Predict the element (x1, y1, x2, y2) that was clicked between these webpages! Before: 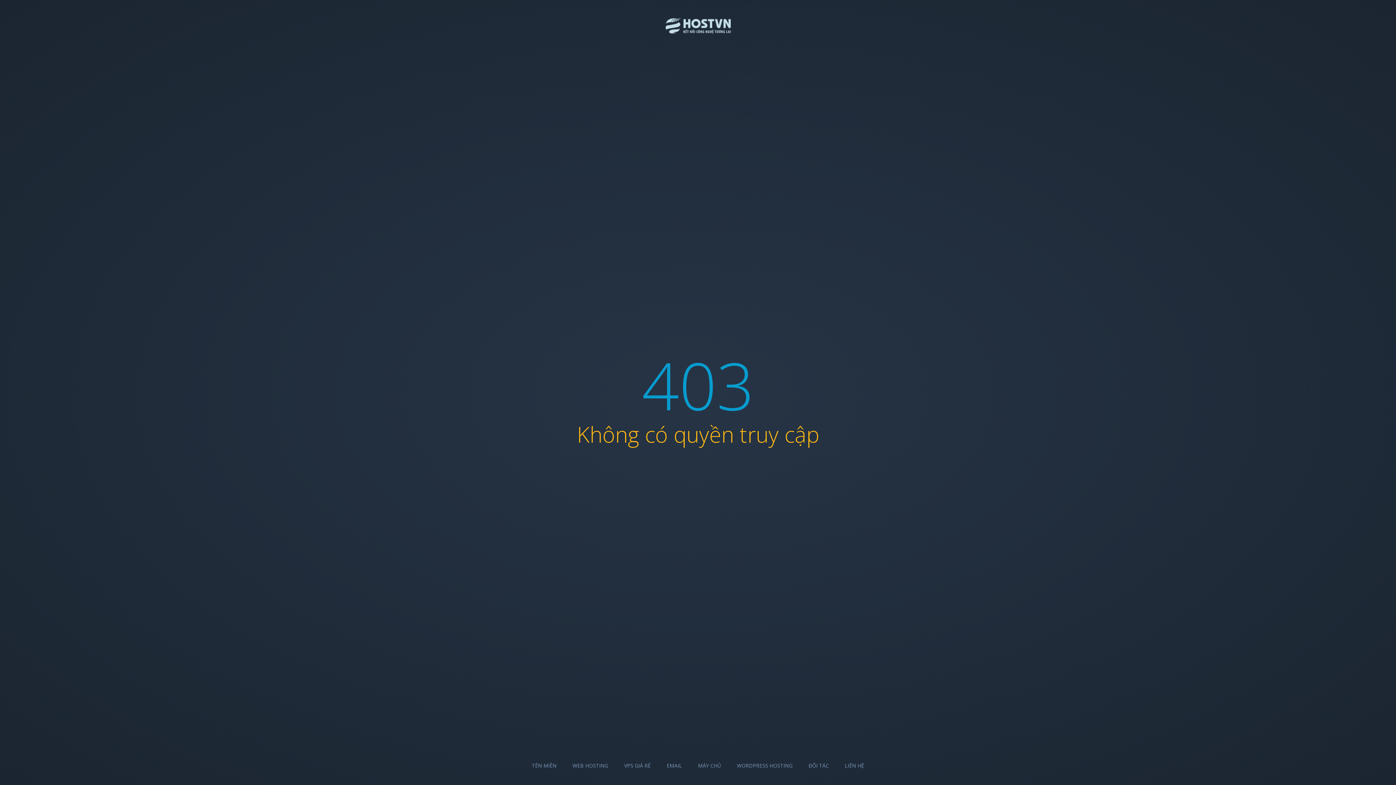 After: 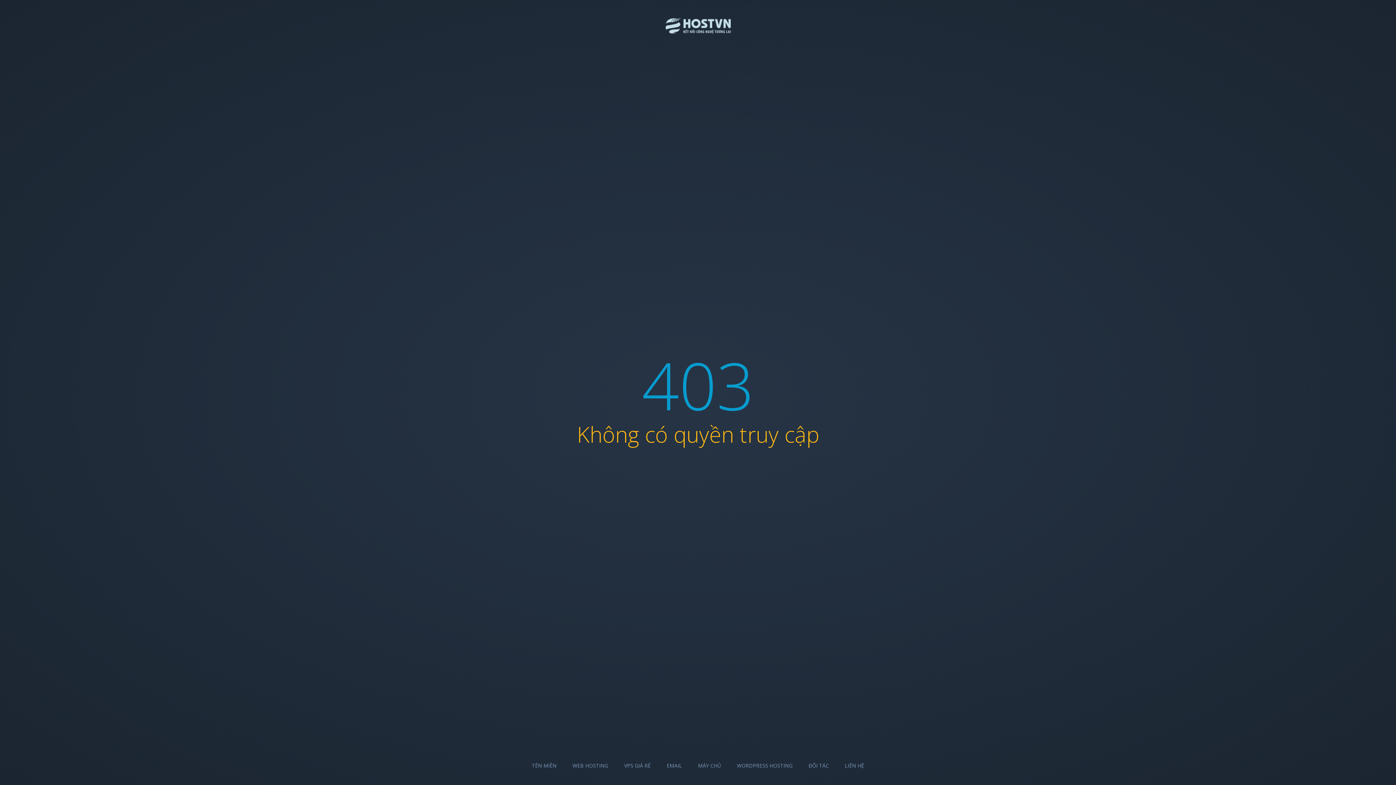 Action: bbox: (666, 762, 682, 769) label: EMAIL